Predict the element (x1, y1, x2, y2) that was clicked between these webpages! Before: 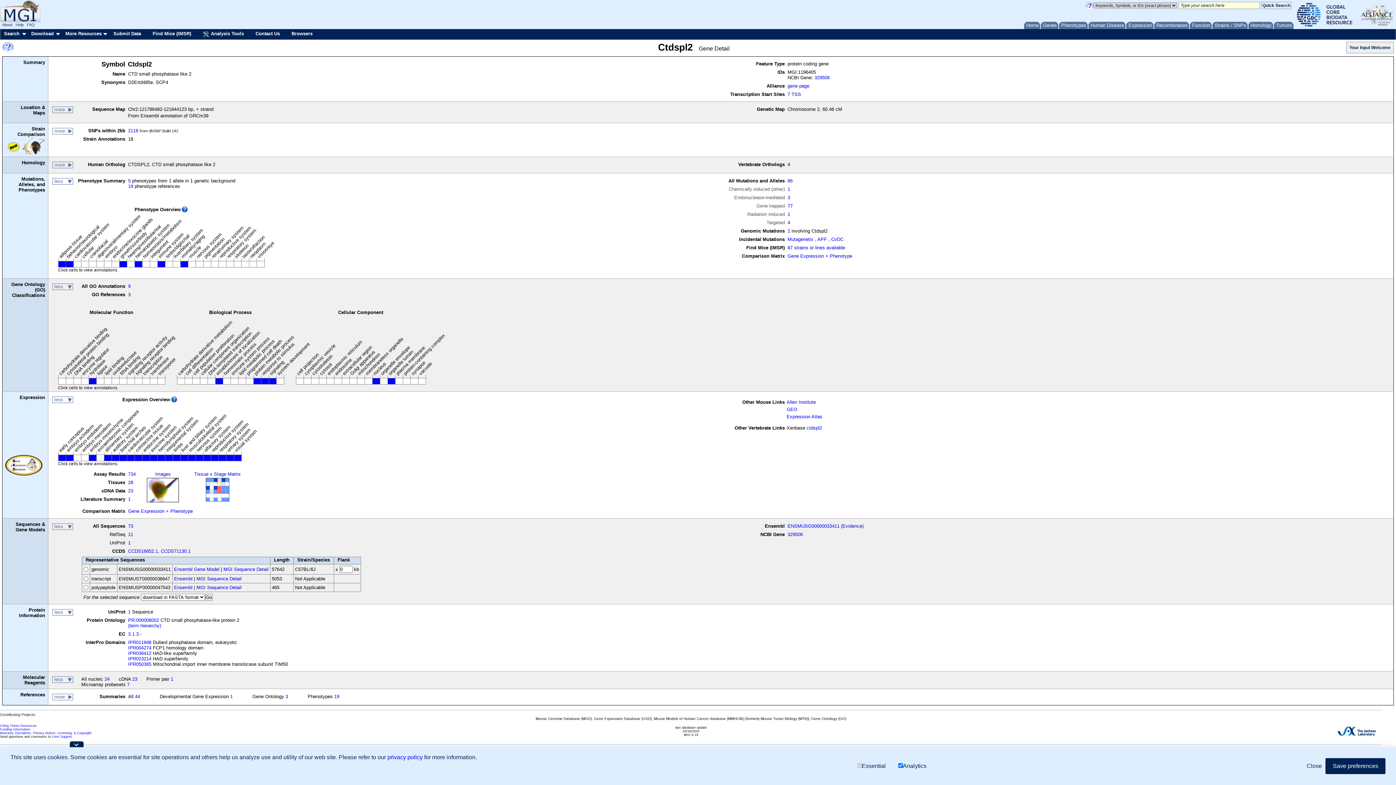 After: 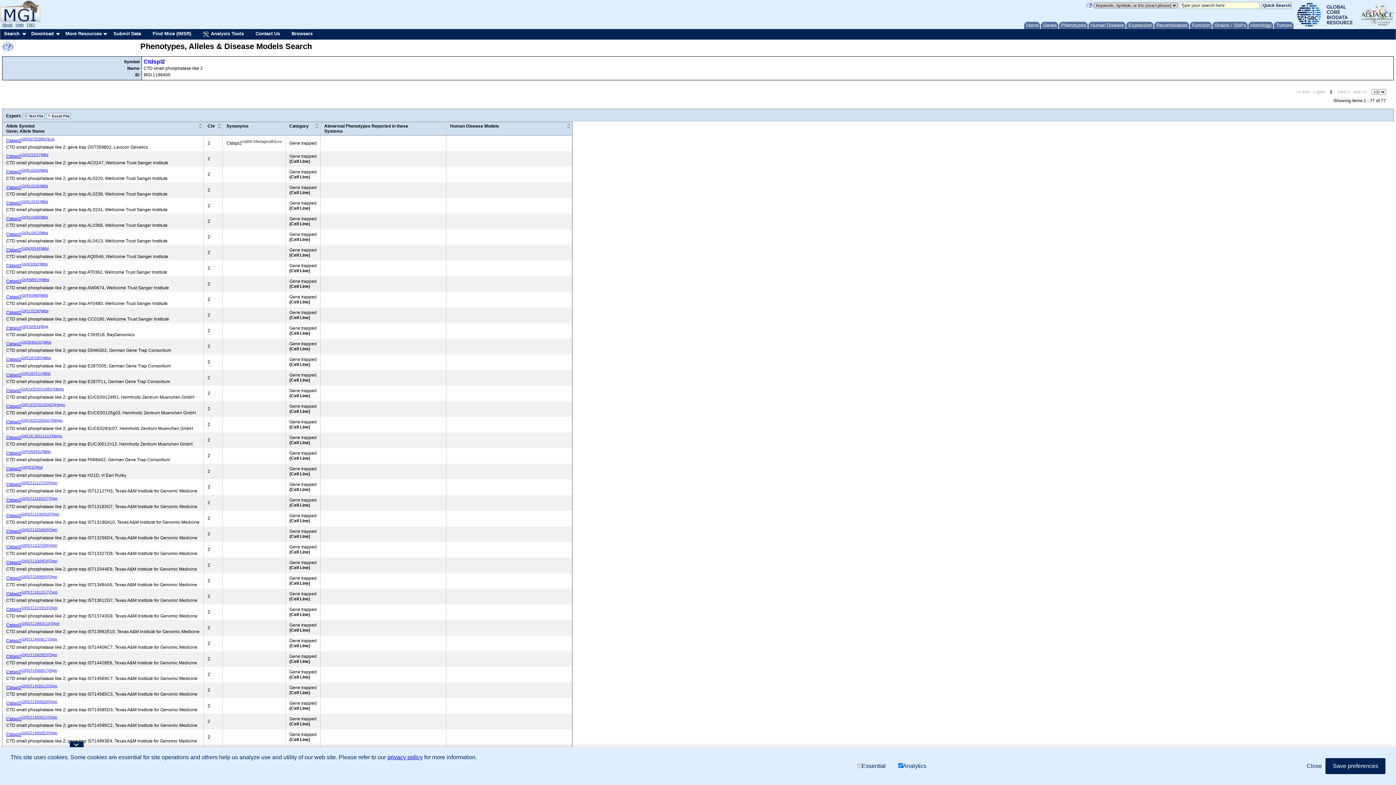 Action: label: 77 bbox: (787, 203, 792, 208)